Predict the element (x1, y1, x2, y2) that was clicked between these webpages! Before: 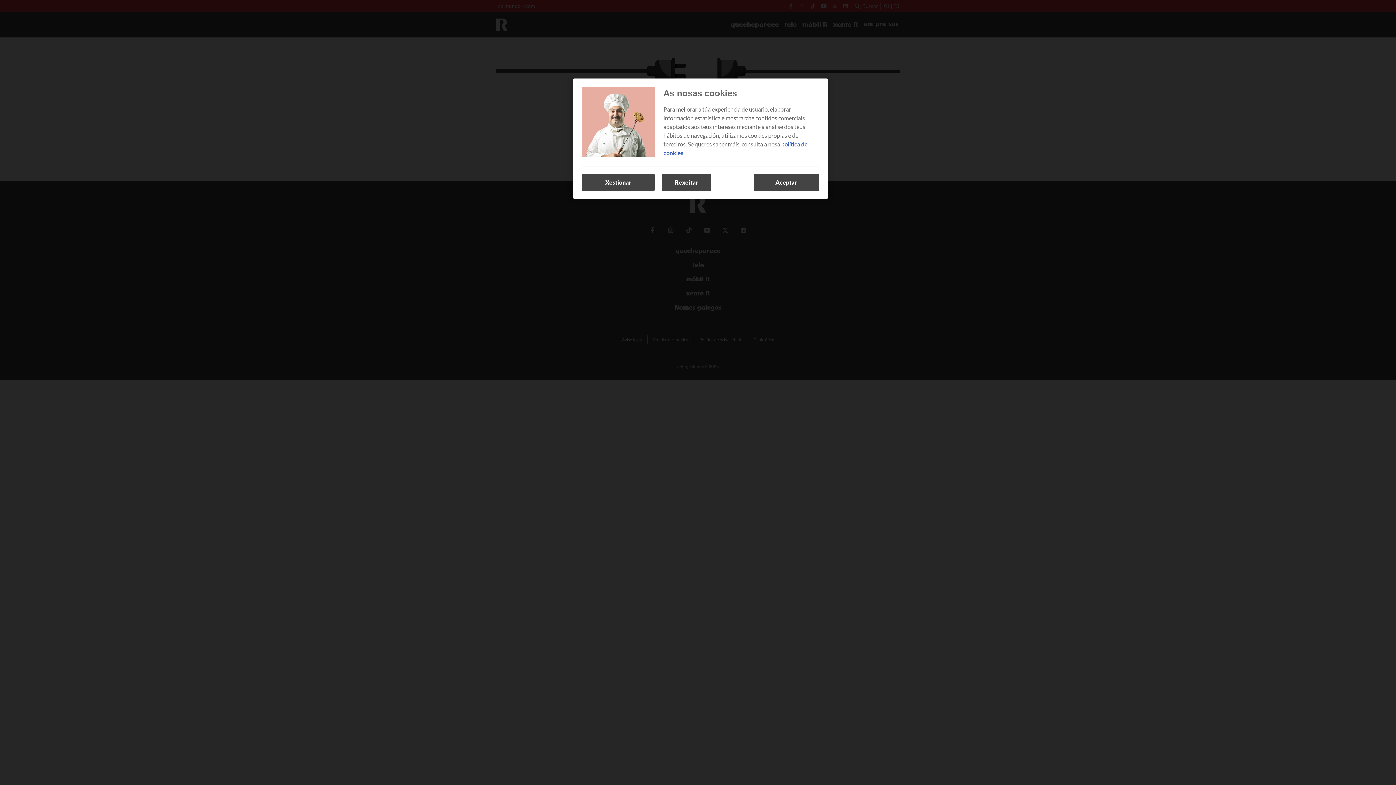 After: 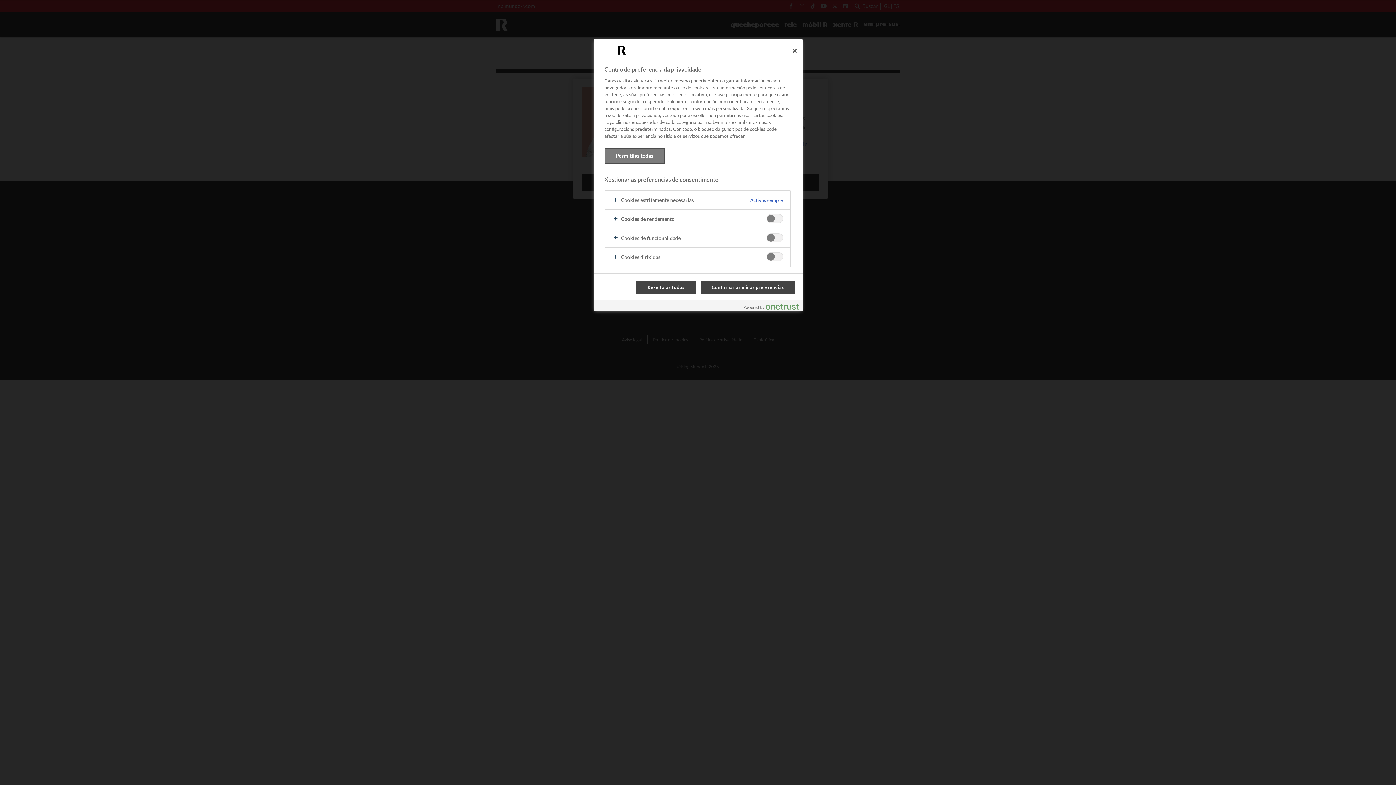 Action: bbox: (582, 173, 654, 191) label: Xestionar